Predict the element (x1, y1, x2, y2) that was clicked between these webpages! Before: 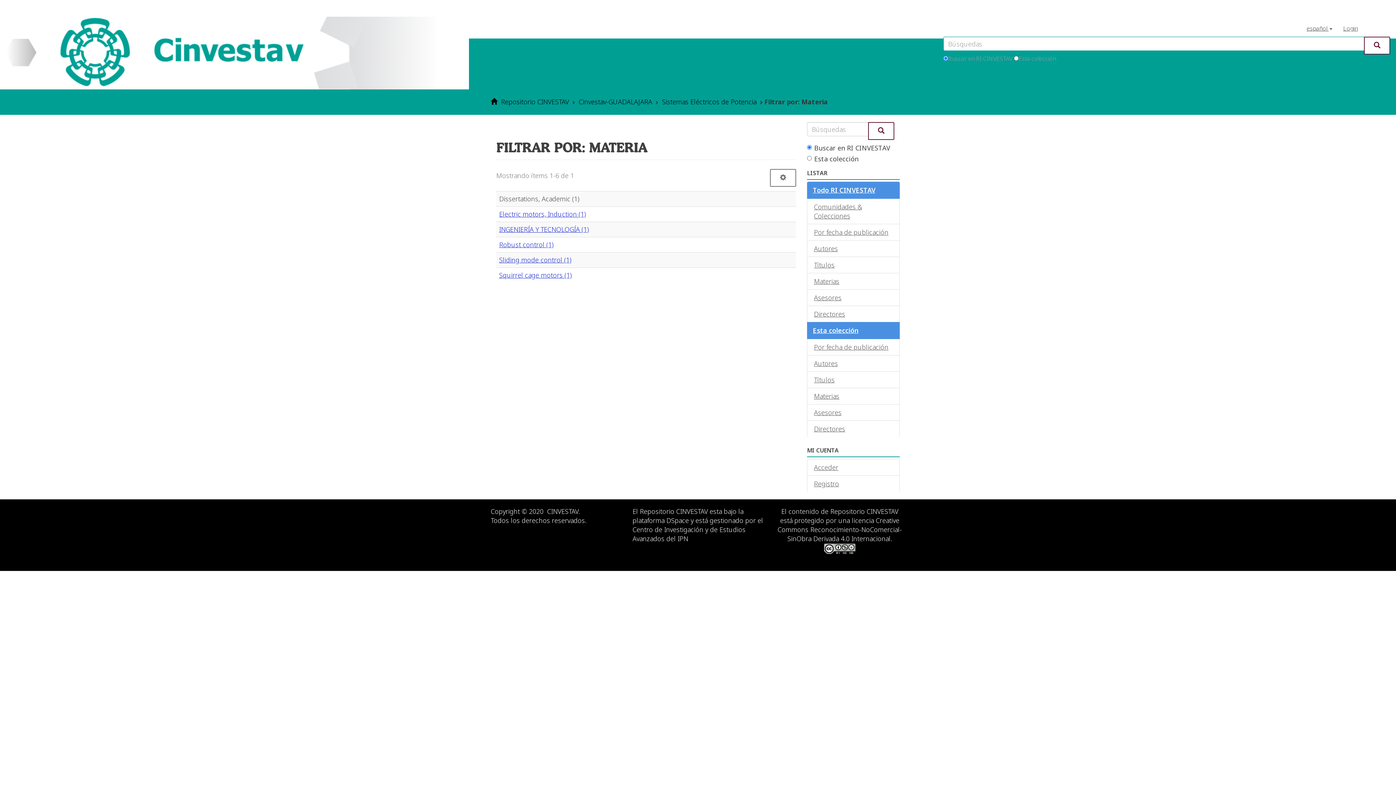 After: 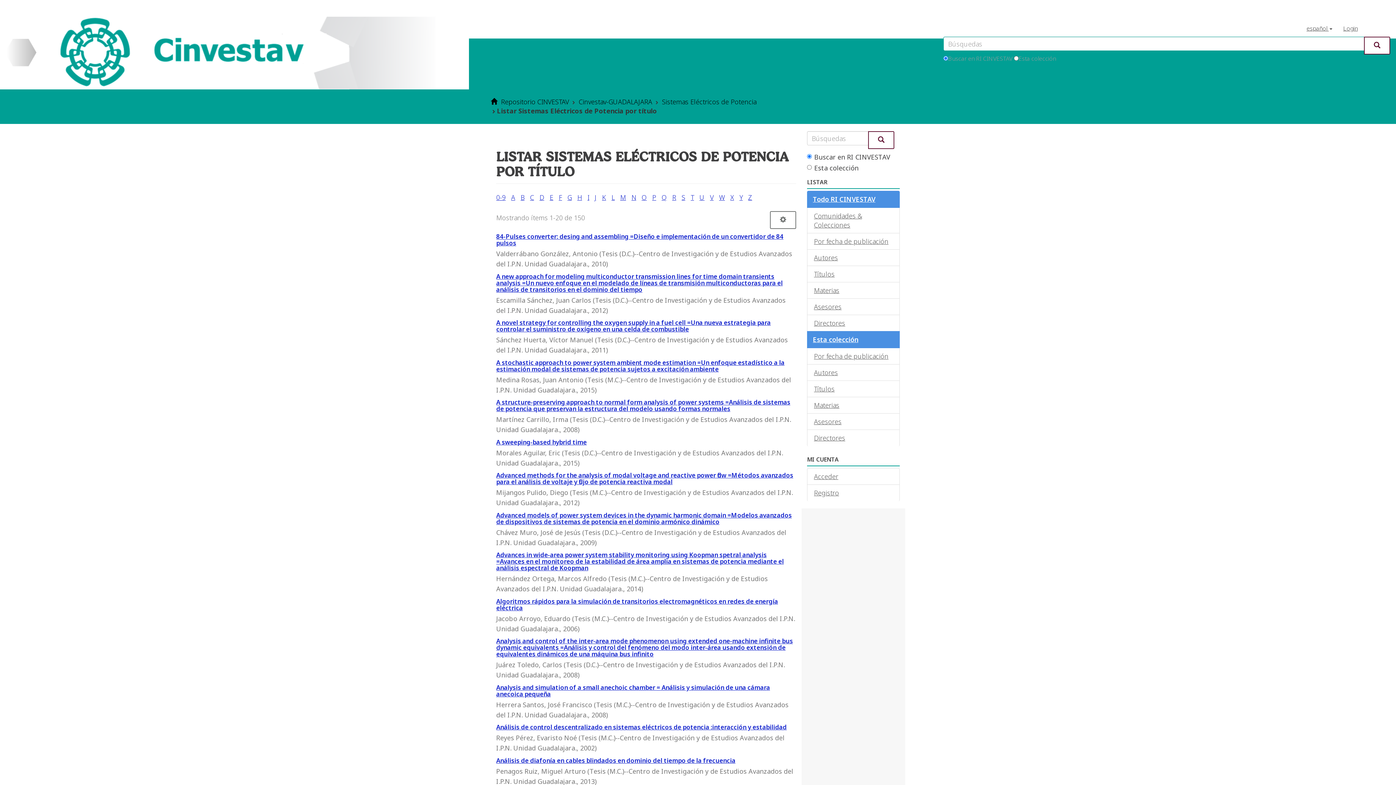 Action: bbox: (807, 371, 900, 388) label: Títulos